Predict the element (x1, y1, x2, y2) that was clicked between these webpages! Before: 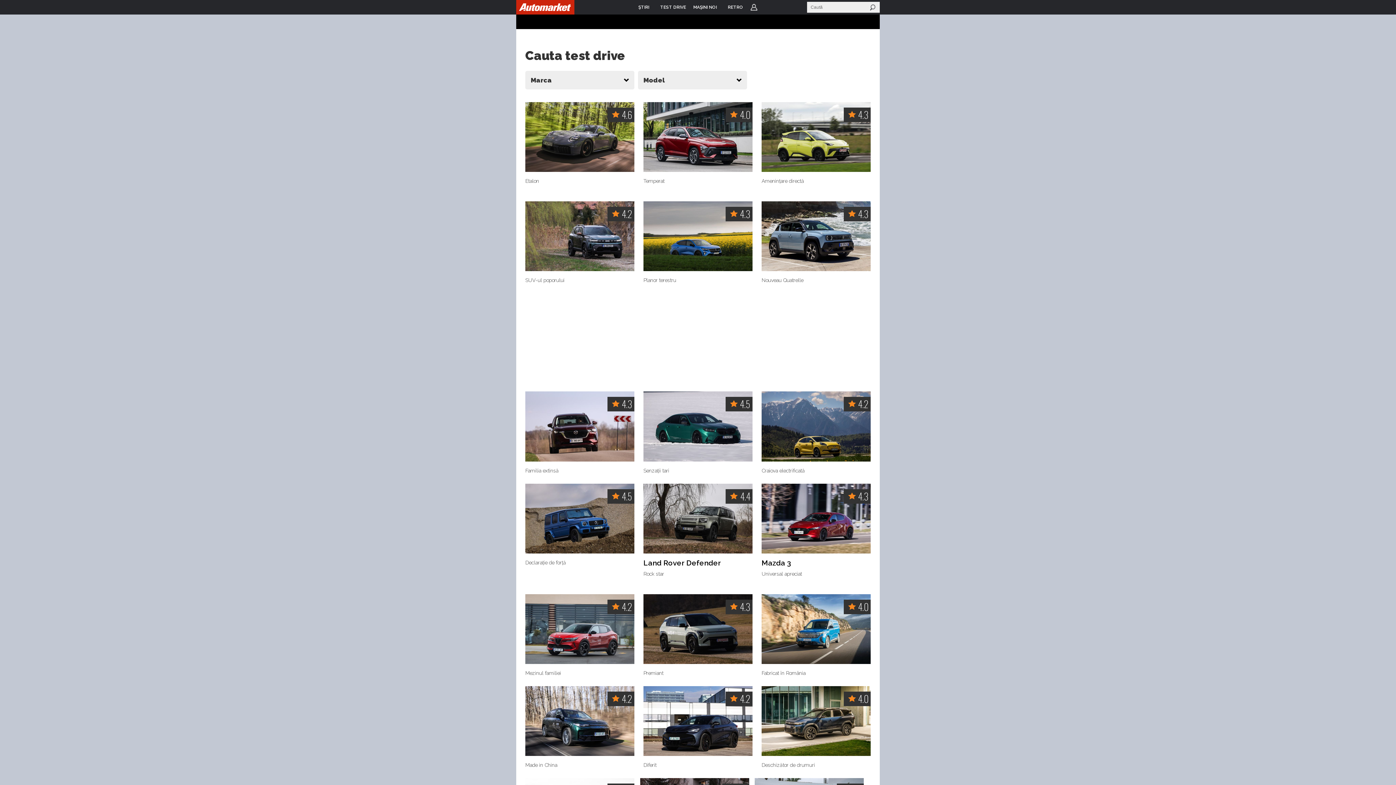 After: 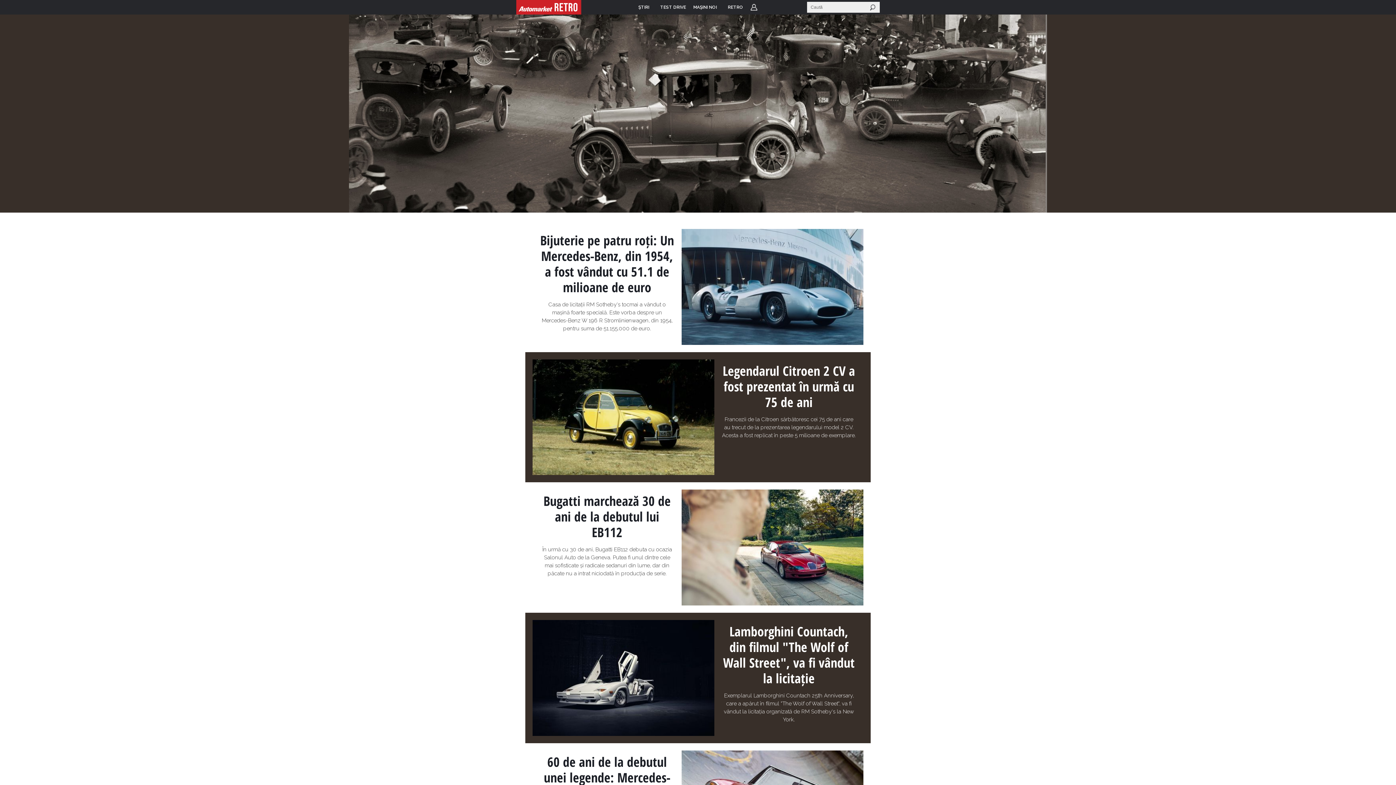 Action: bbox: (724, 0, 746, 14) label: RETRO